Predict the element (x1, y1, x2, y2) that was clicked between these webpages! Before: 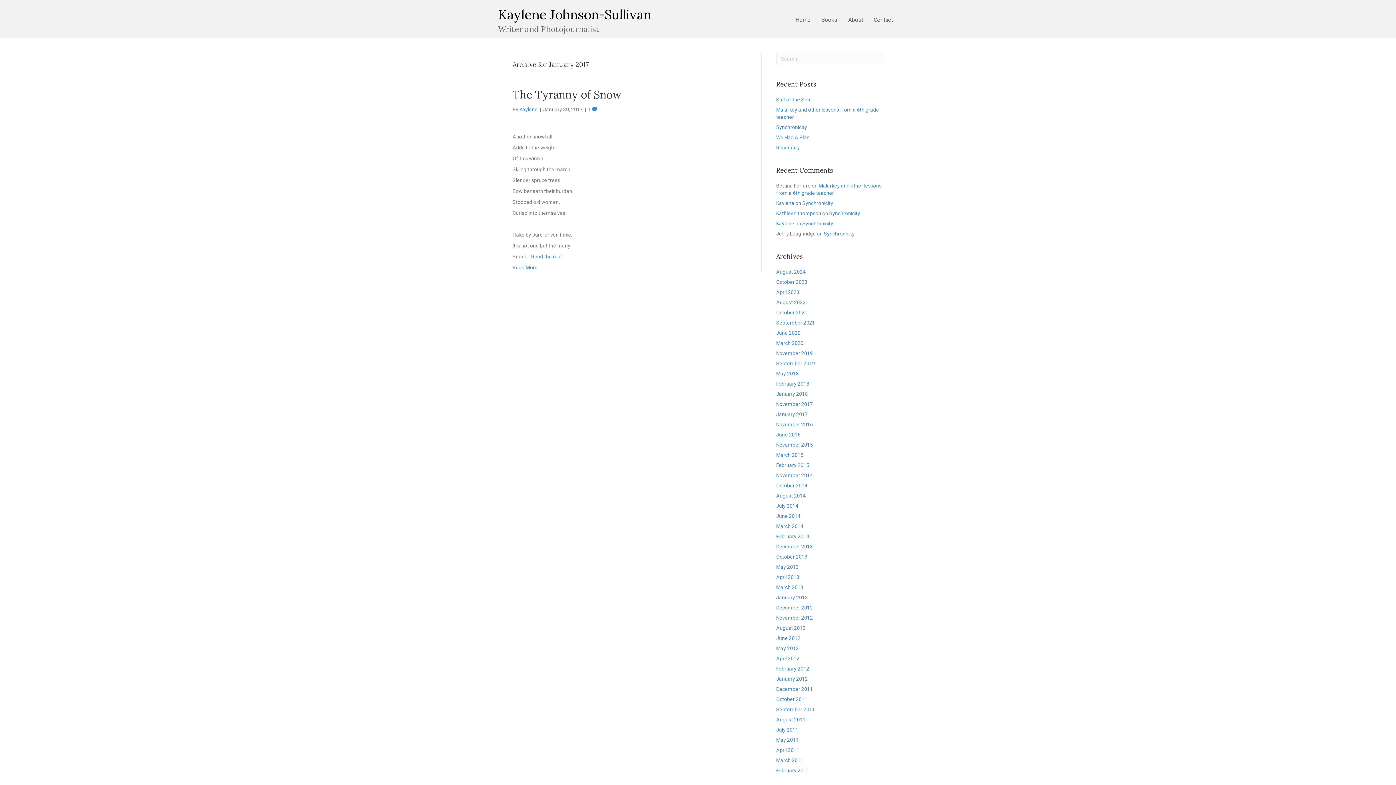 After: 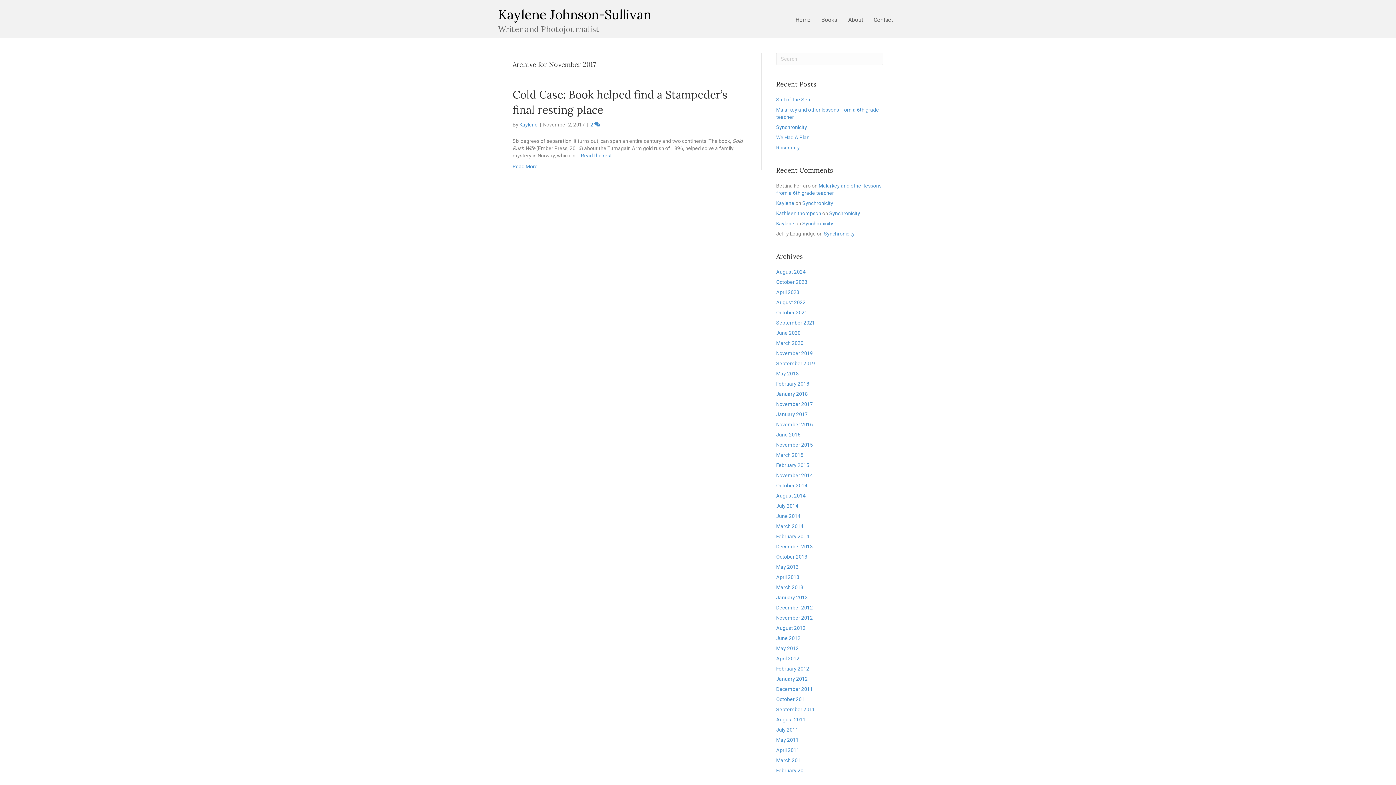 Action: label: November 2017 bbox: (776, 401, 813, 407)